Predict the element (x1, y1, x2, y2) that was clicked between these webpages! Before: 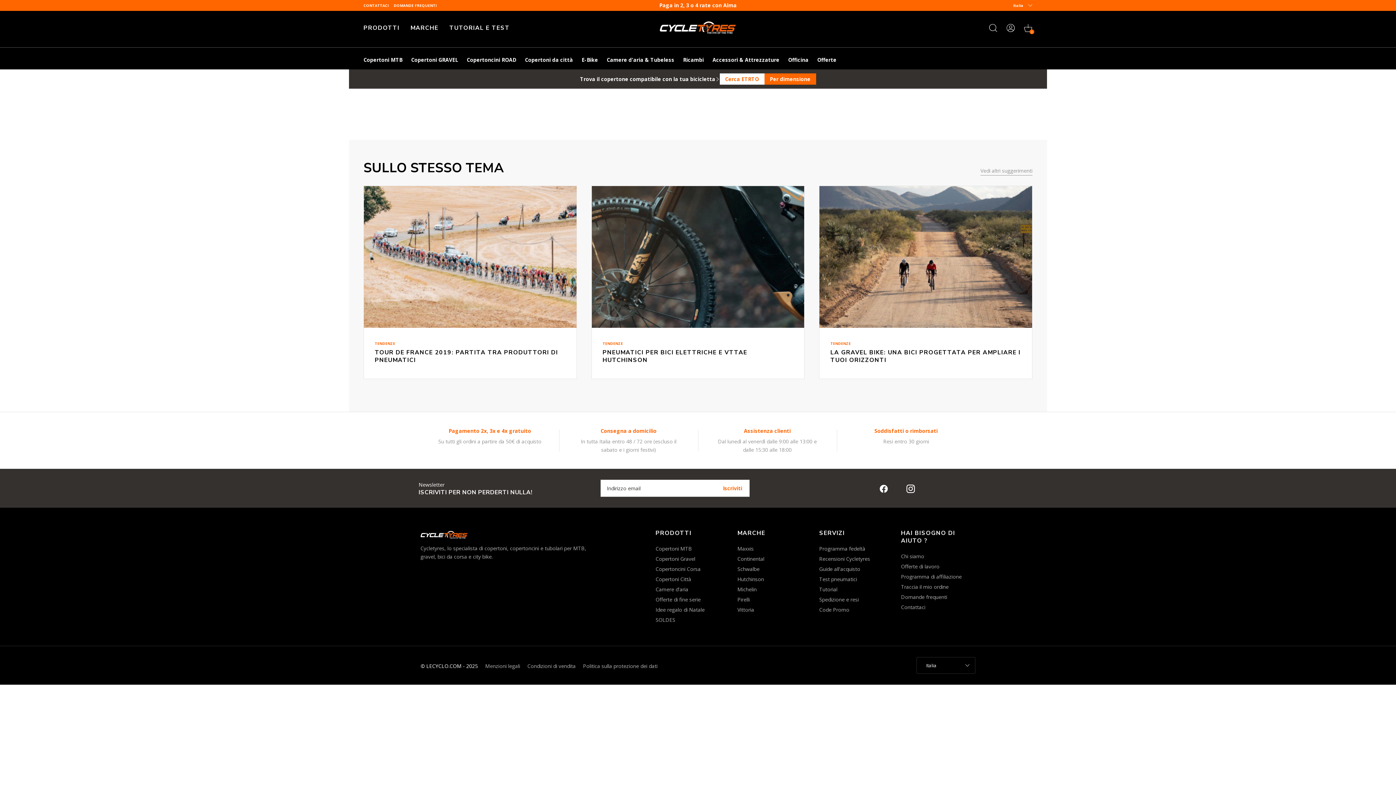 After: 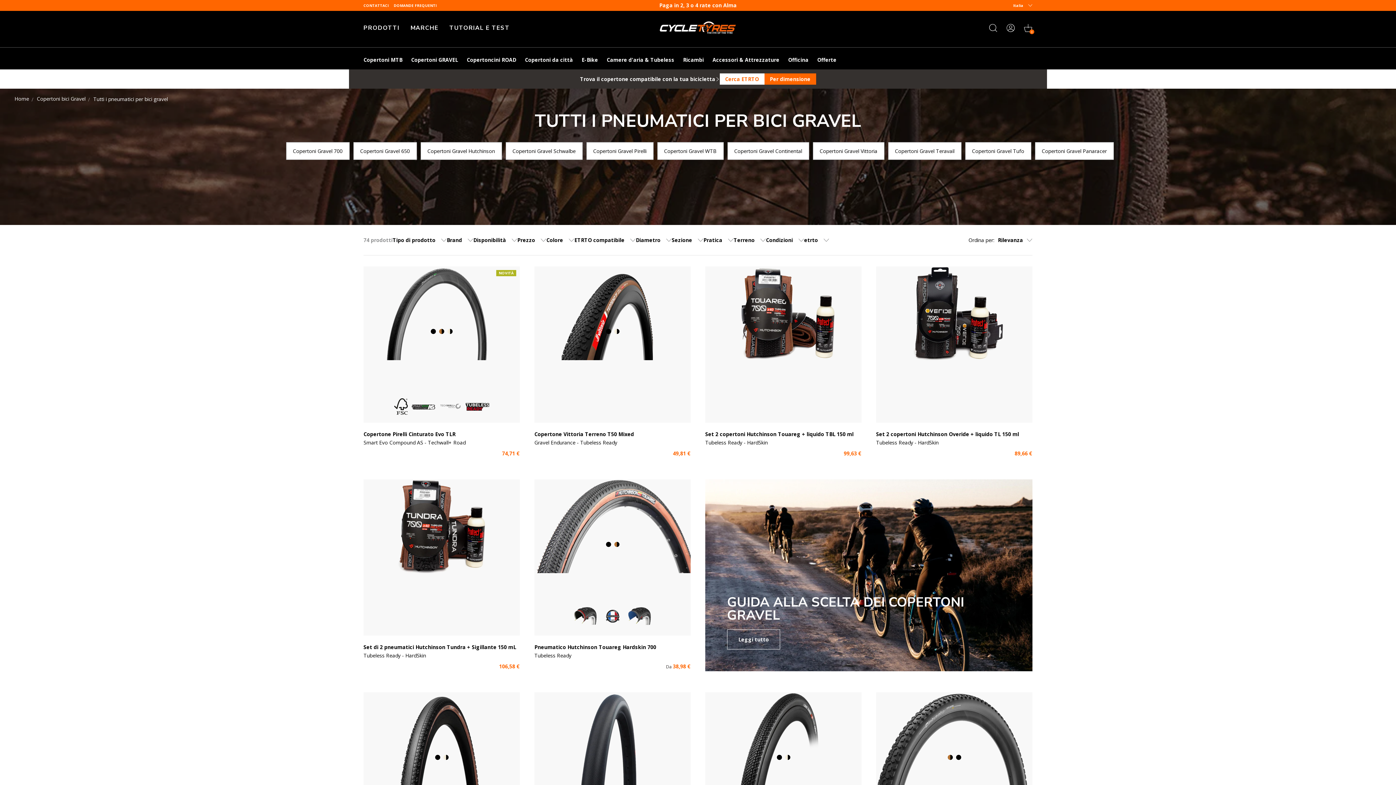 Action: bbox: (411, 56, 458, 63) label: Copertoni GRAVEL